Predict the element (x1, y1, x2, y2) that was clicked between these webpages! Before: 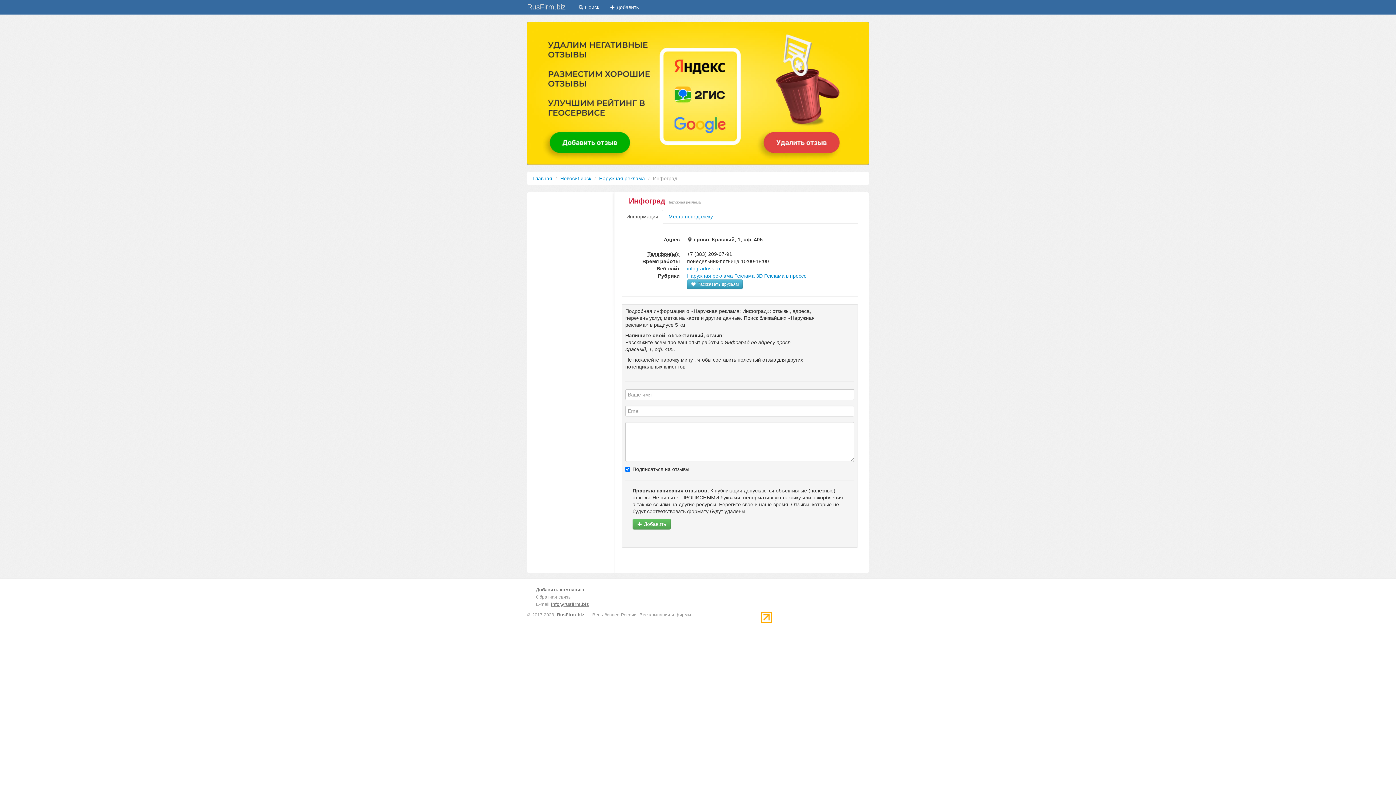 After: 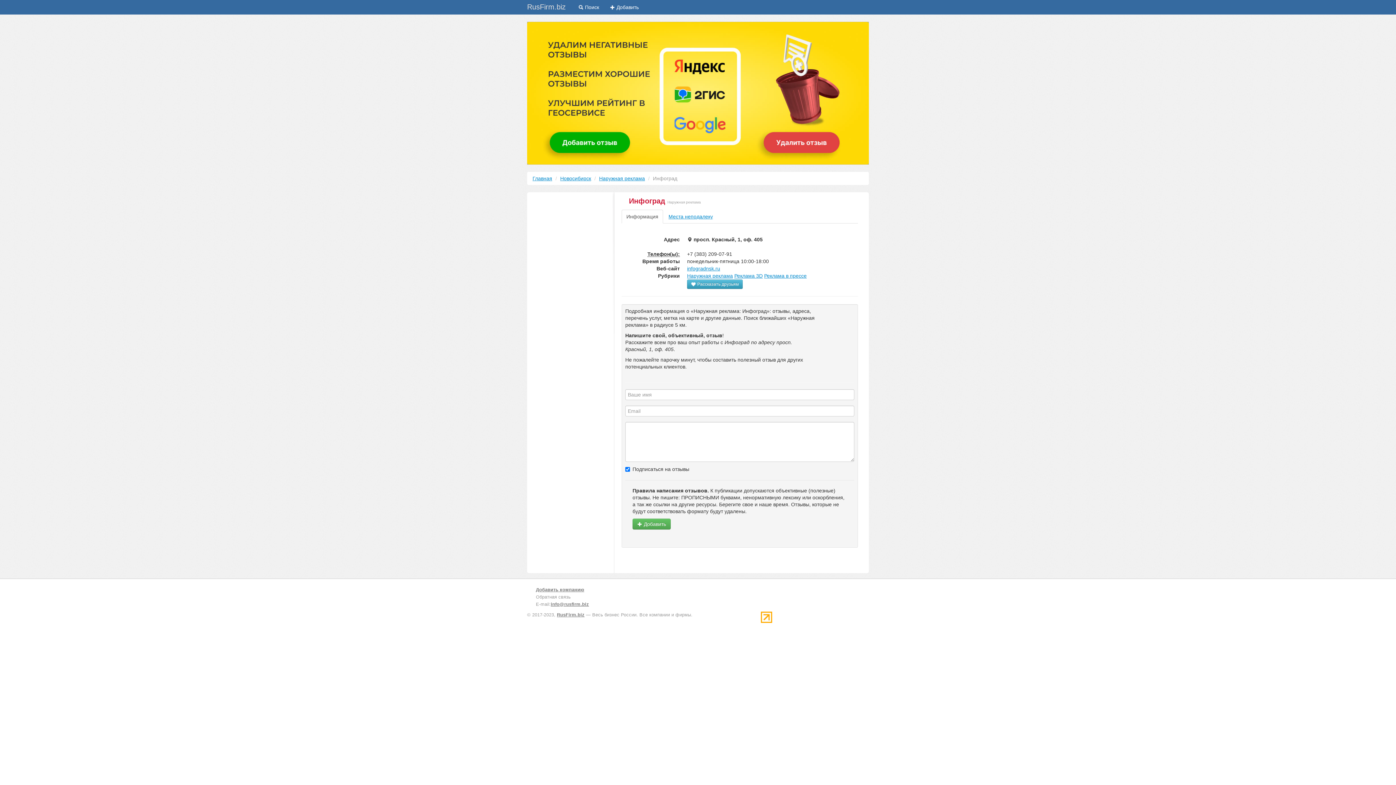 Action: label: Информация bbox: (621, 209, 663, 223)